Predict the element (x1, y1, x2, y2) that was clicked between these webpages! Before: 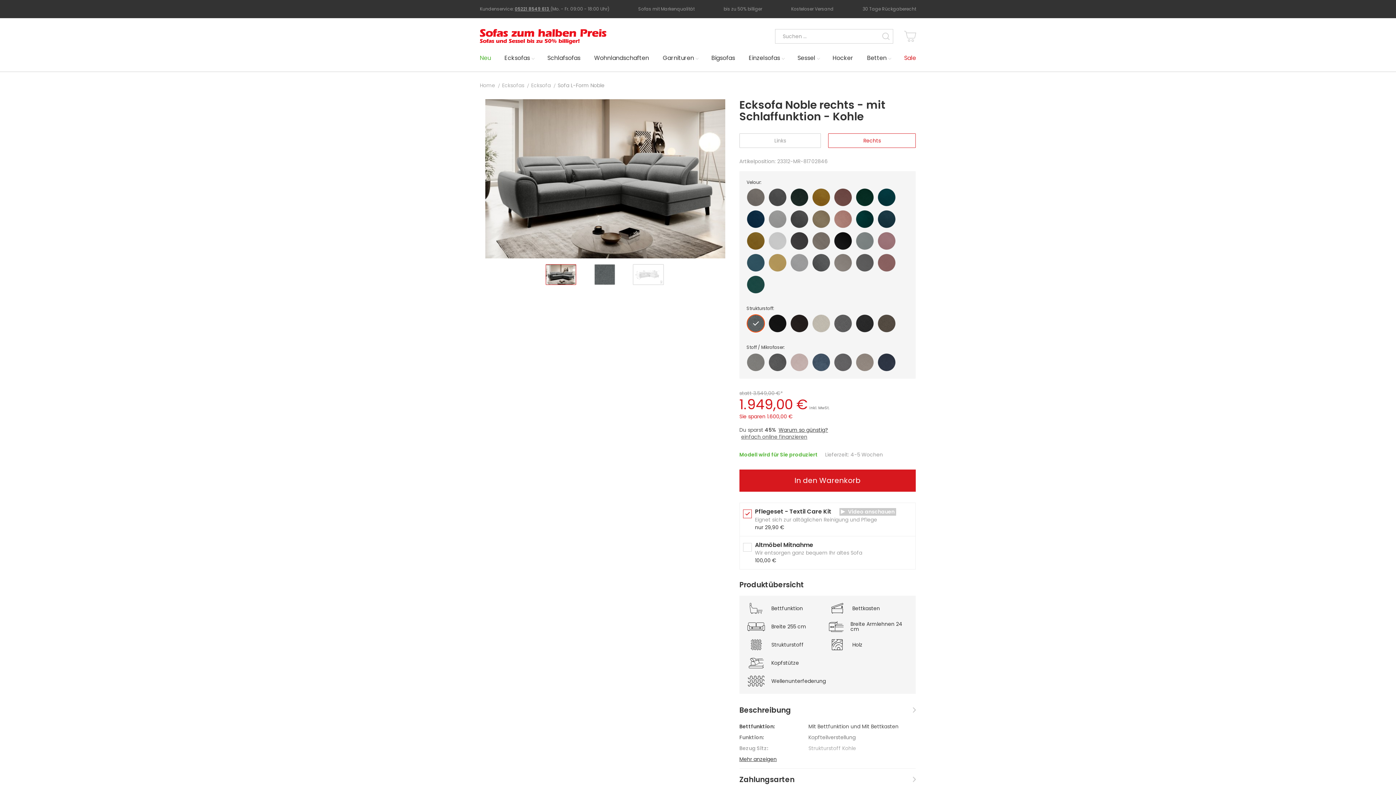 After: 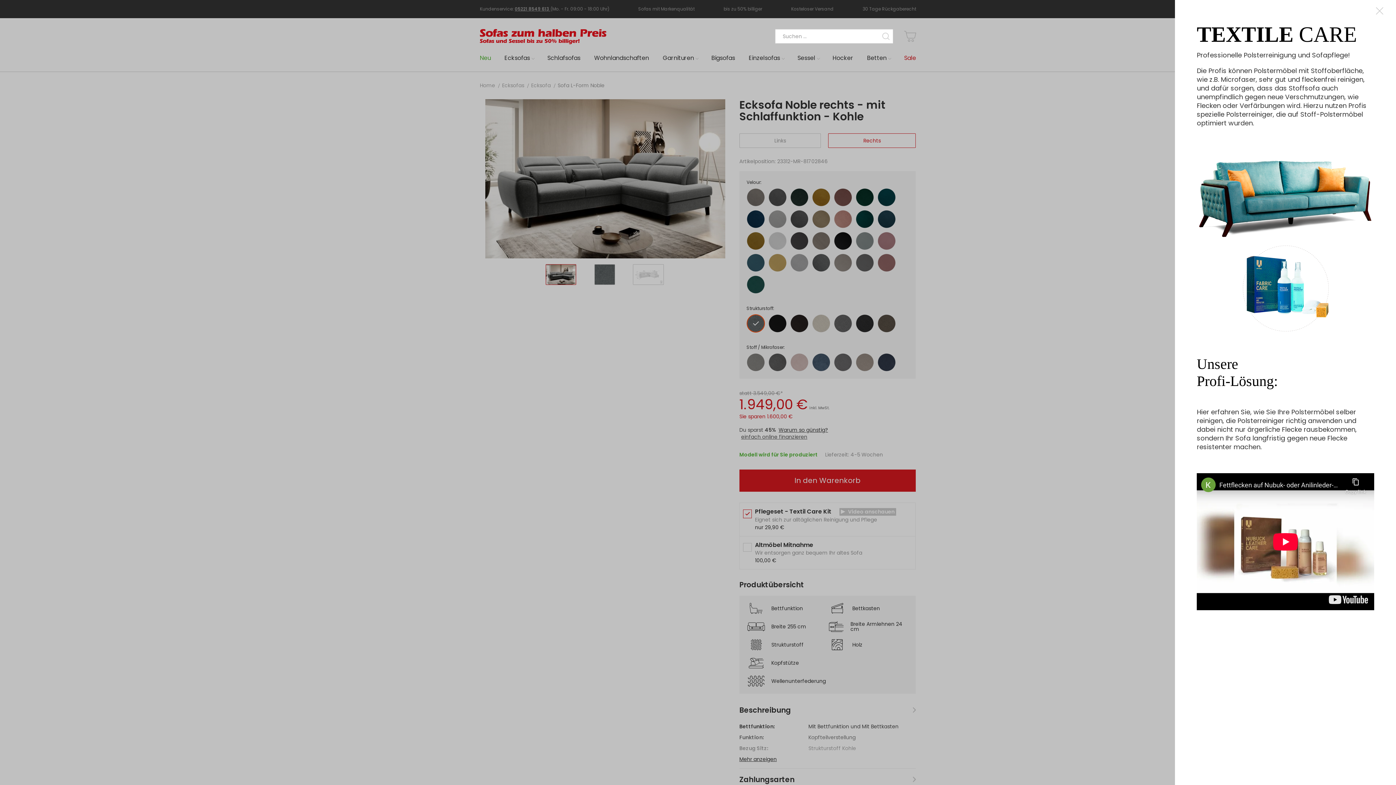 Action: label:  Video anschauen bbox: (839, 508, 896, 516)